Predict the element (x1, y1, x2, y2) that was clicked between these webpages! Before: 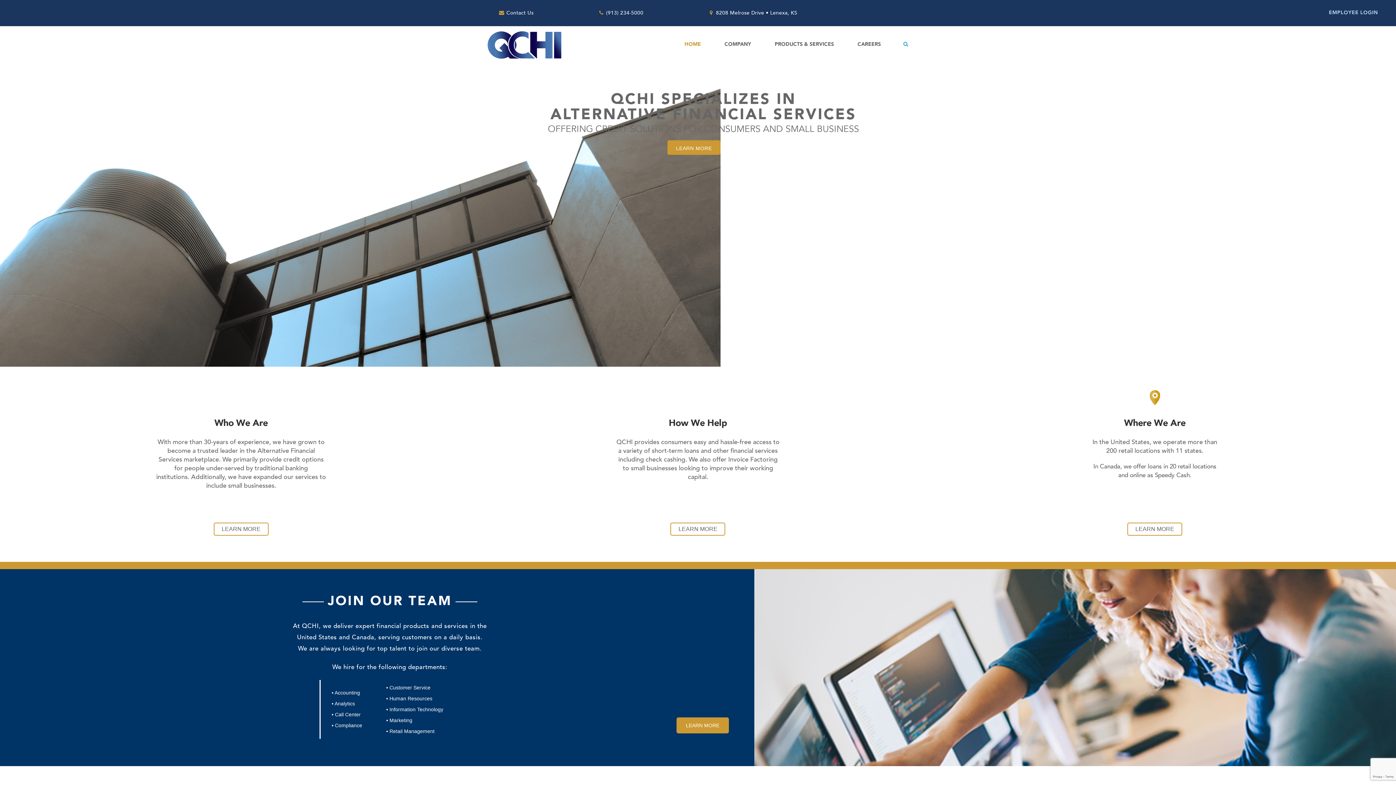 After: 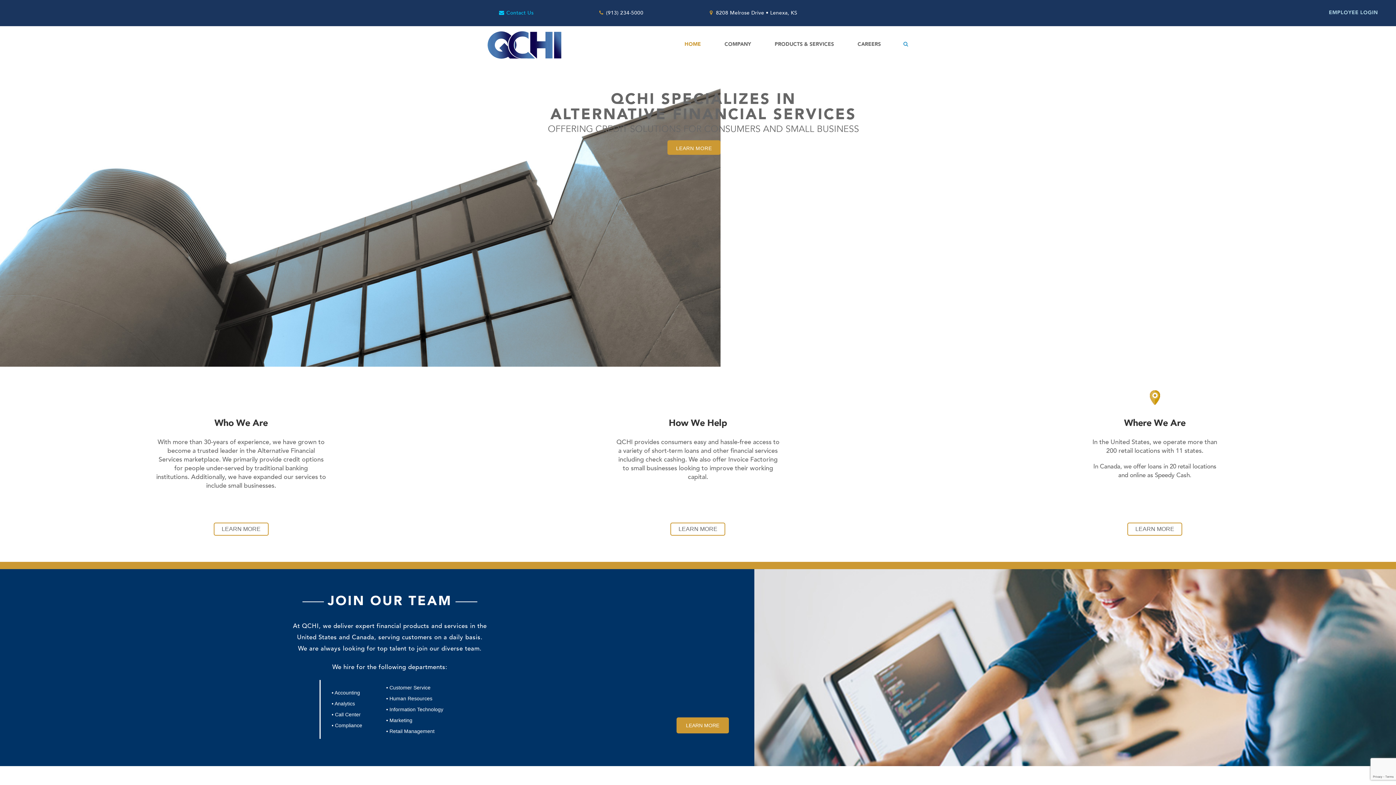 Action: bbox: (498, 9, 533, 16) label: Contact Us